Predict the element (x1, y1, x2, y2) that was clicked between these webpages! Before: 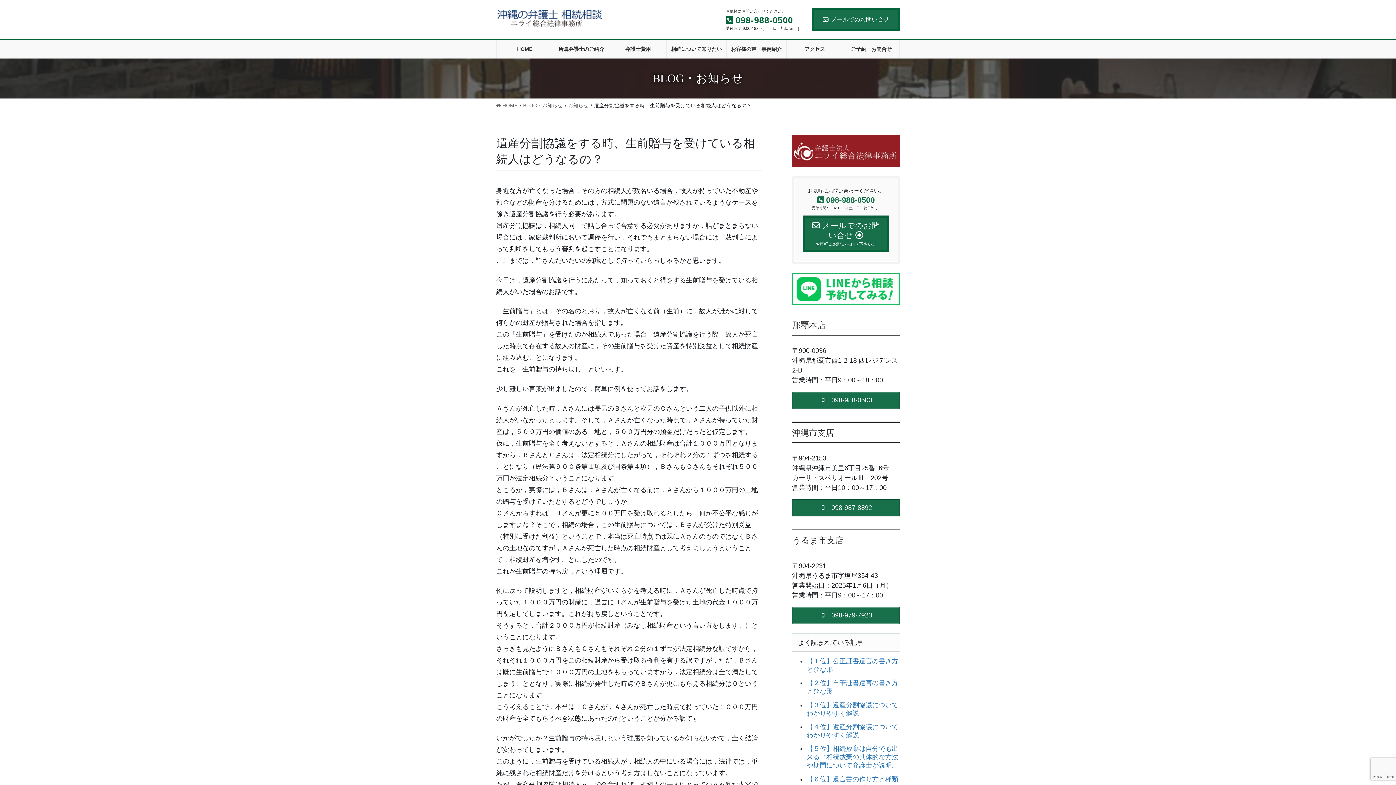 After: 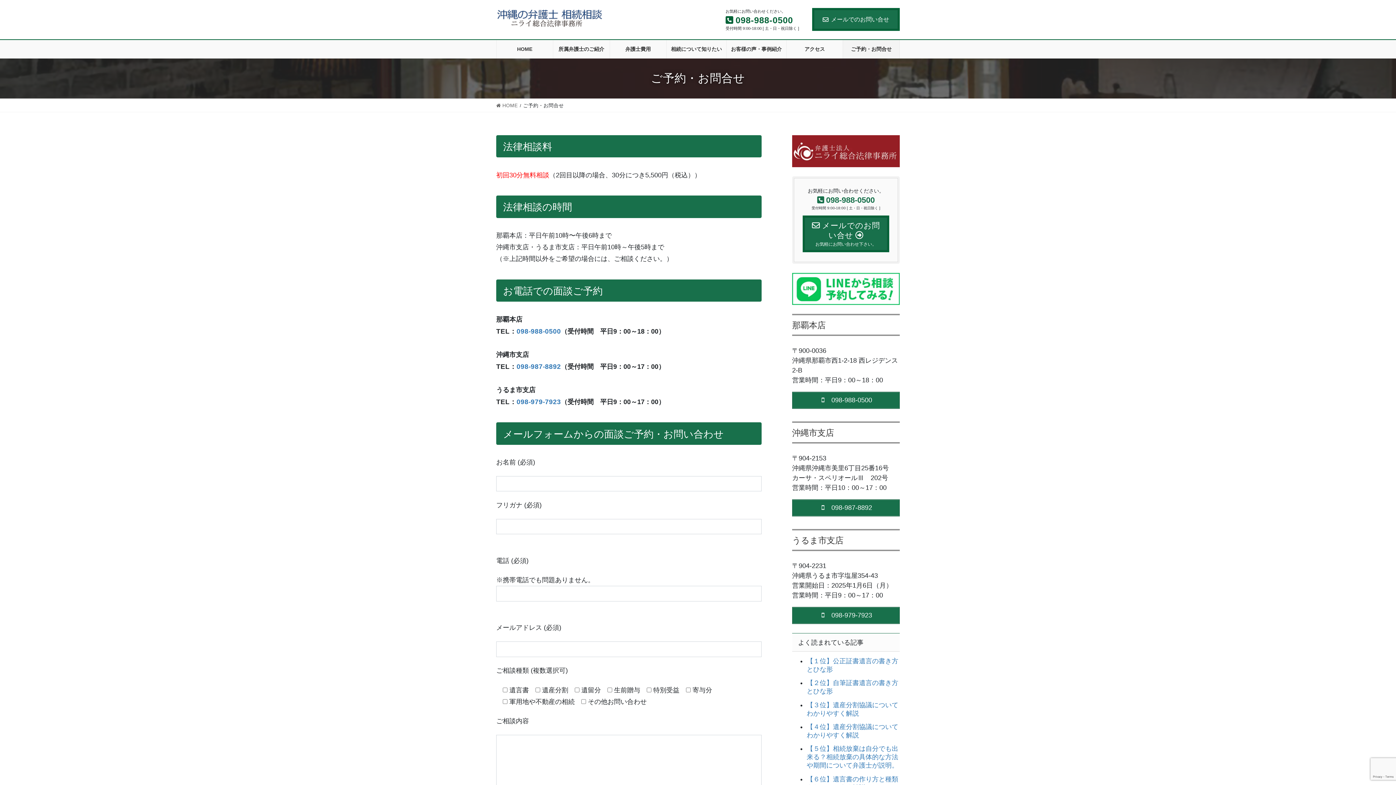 Action: bbox: (843, 39, 899, 58) label: ご予約・お問合せ